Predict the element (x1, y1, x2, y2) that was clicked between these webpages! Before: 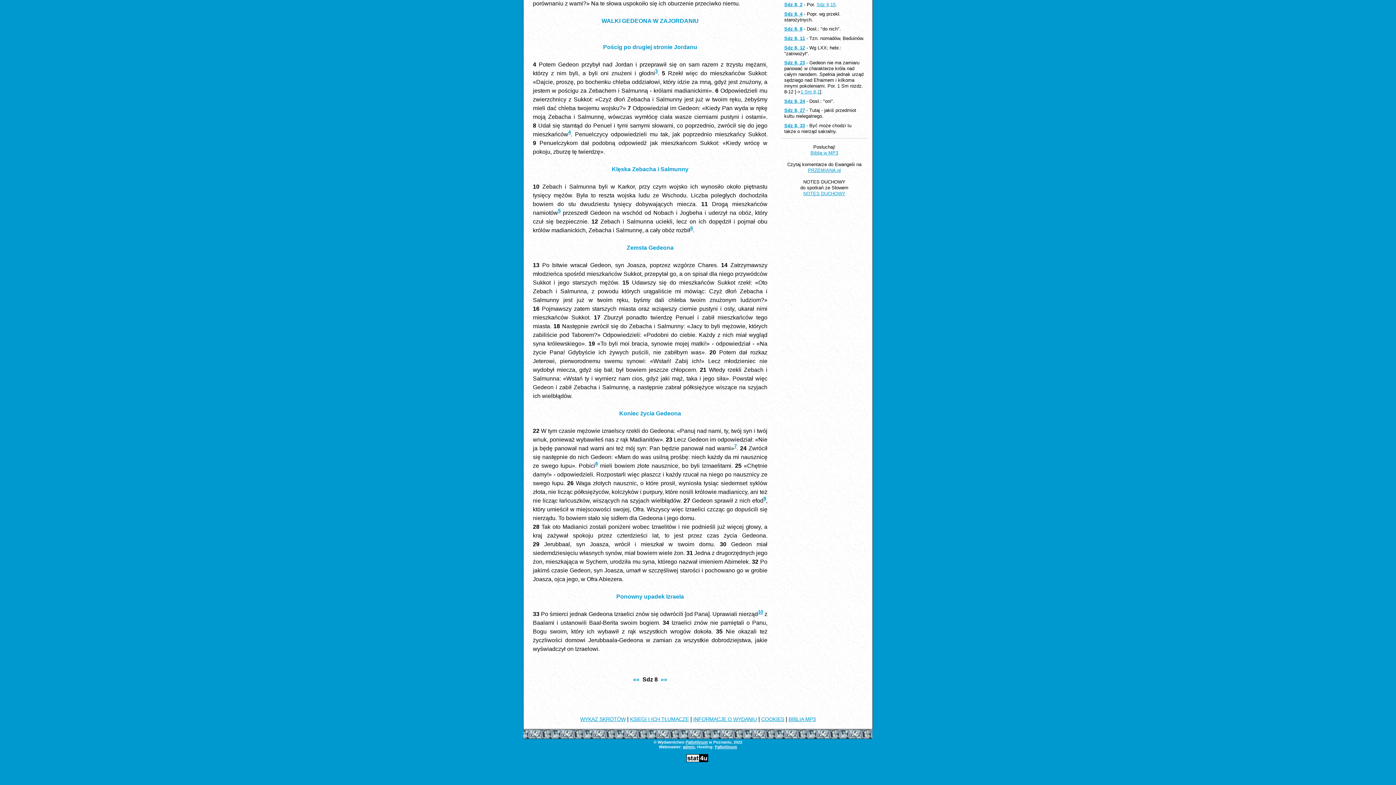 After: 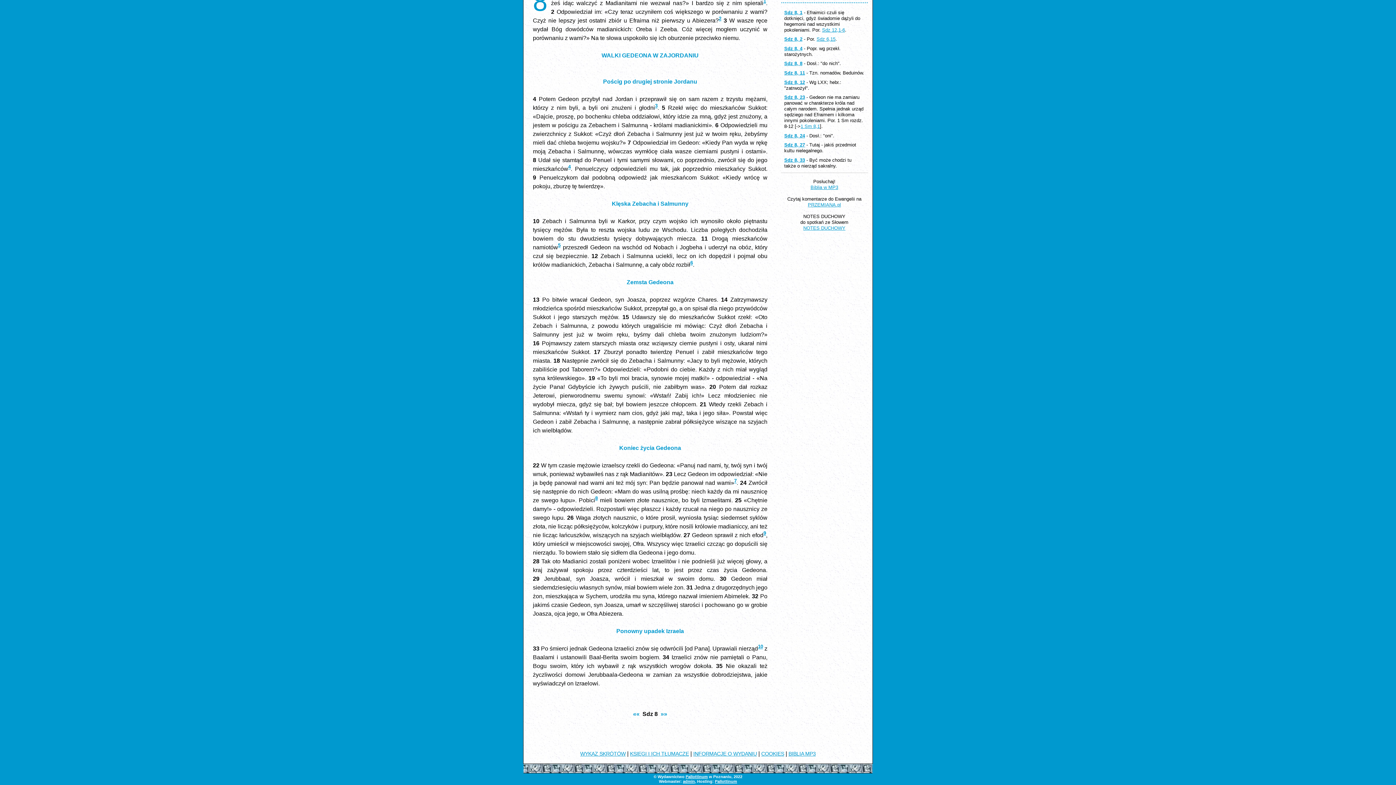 Action: bbox: (784, 1, 802, 7) label: Sdz 8, 2